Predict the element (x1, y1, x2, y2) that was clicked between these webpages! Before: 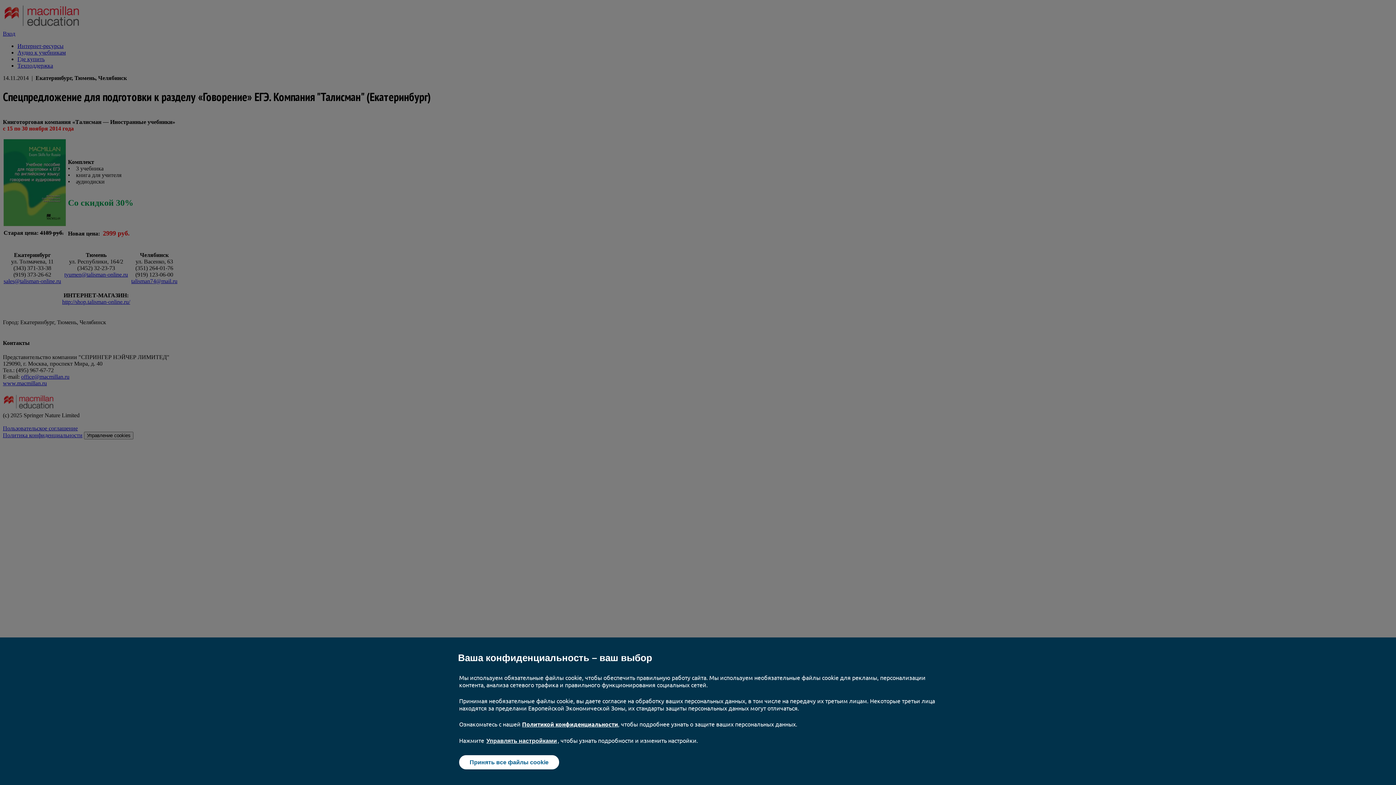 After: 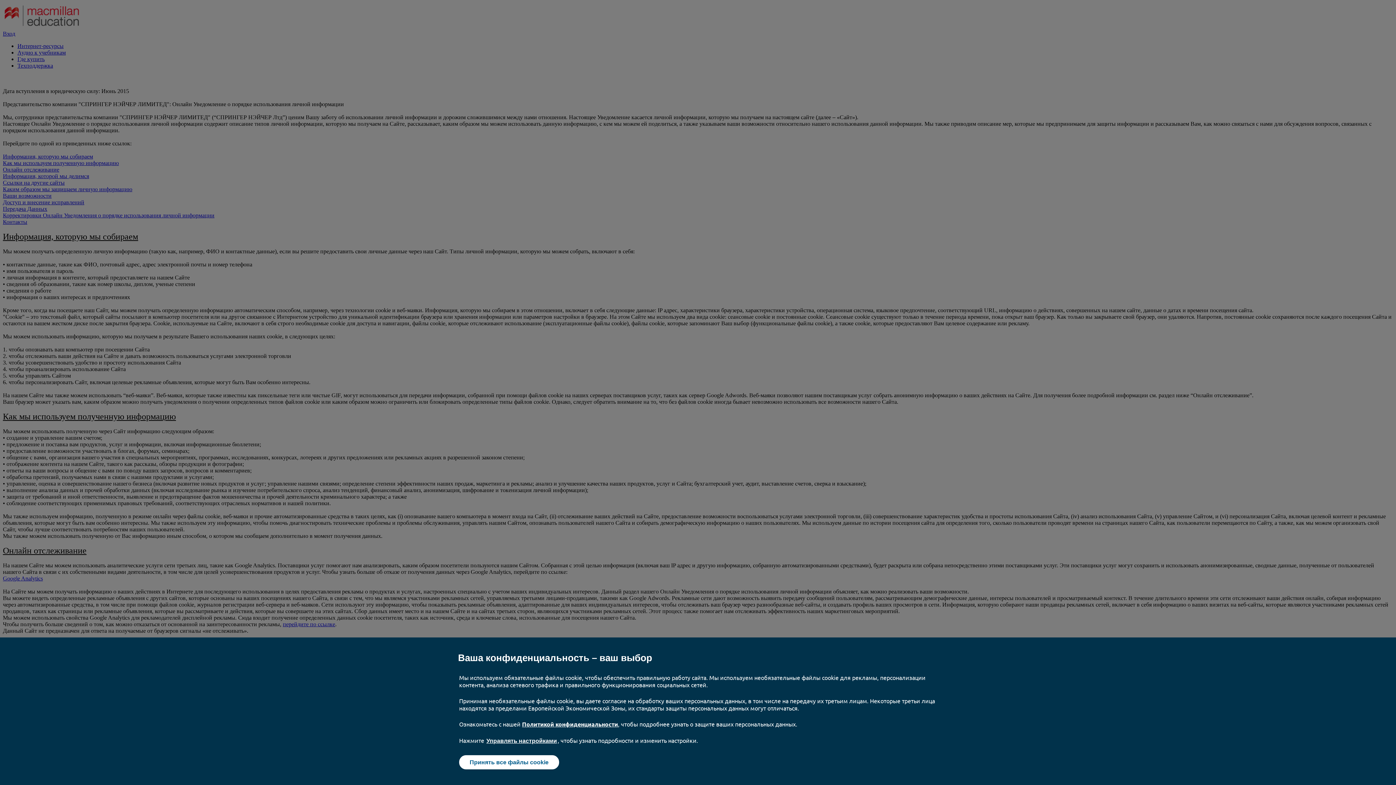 Action: label: Политикой конфиденциальности bbox: (522, 720, 618, 728)